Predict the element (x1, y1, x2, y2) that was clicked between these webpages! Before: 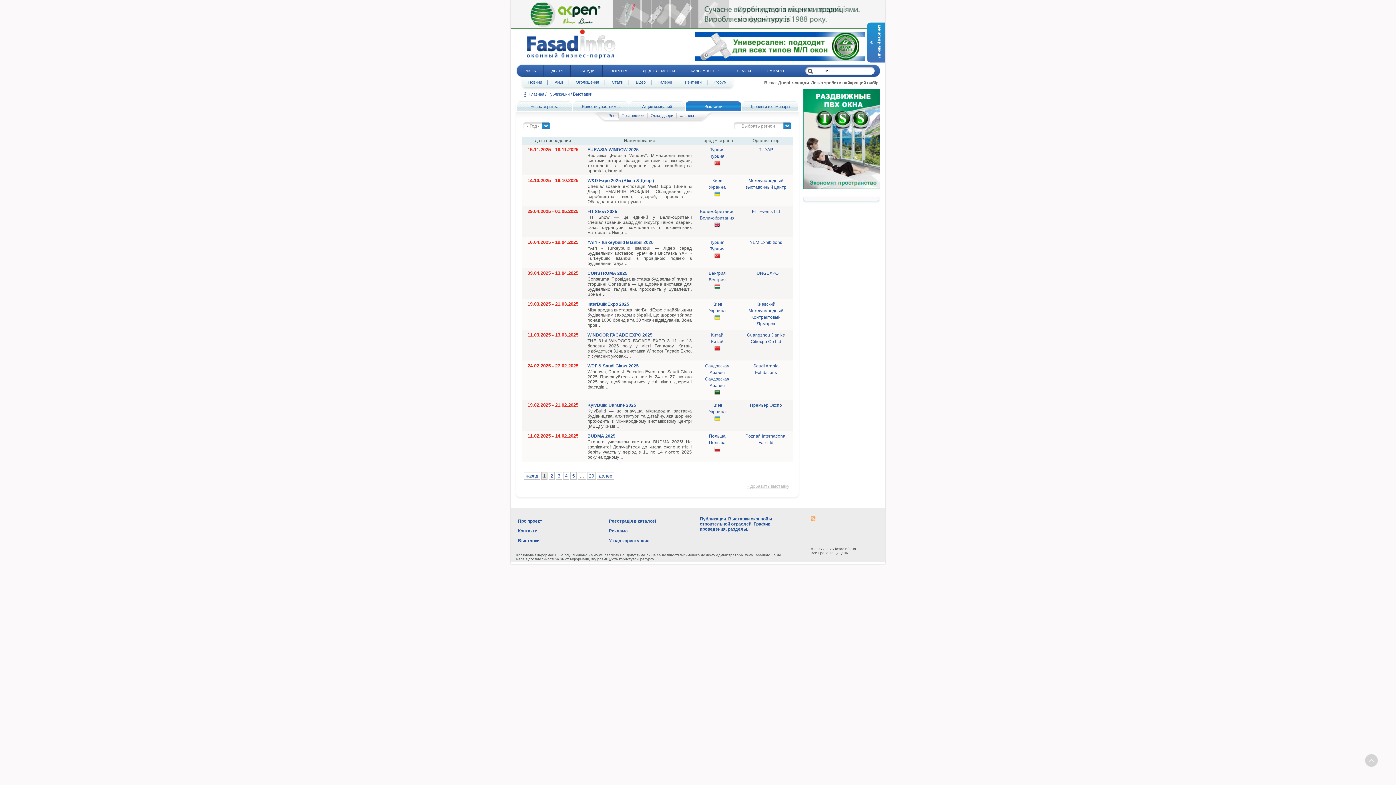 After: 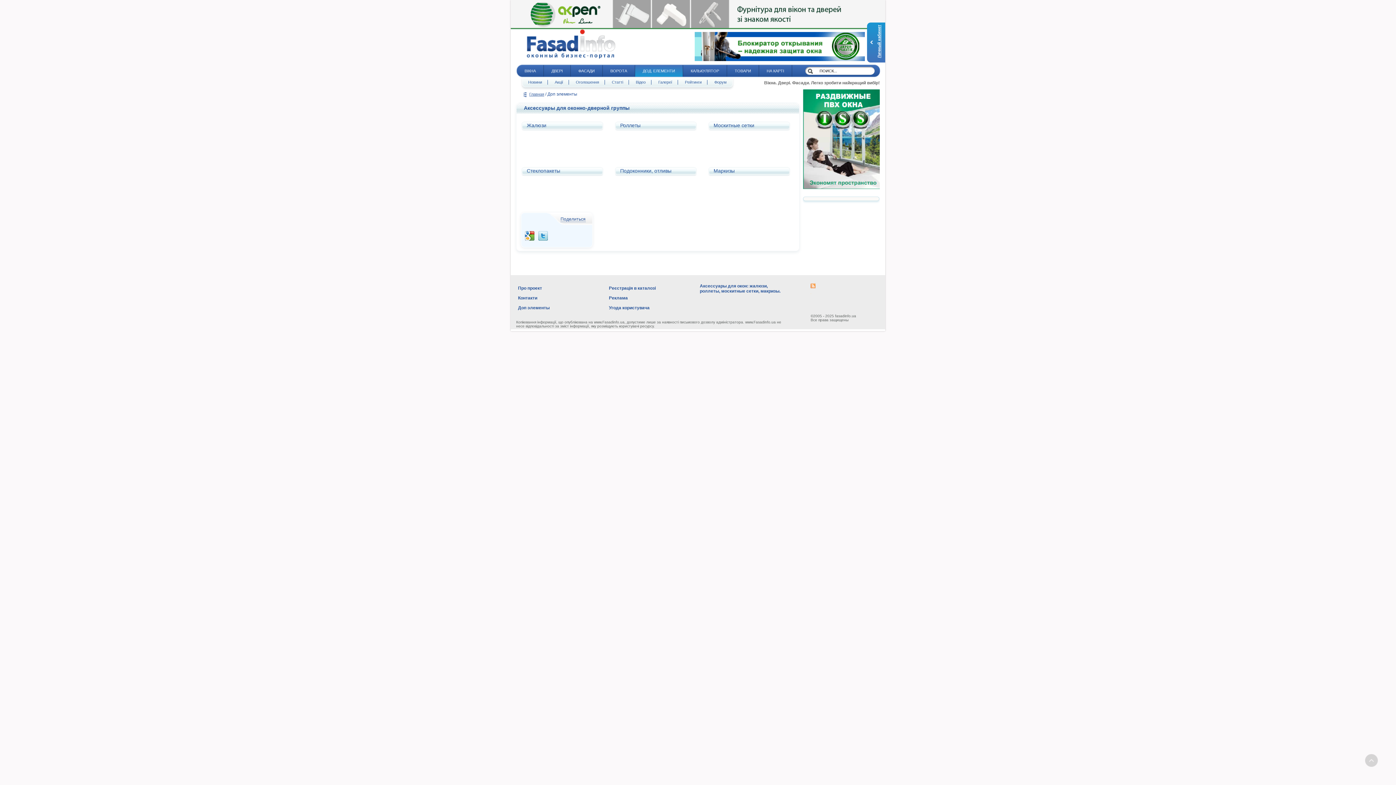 Action: label: ДОД. ЕЛЕМЕНТИ bbox: (635, 65, 682, 76)